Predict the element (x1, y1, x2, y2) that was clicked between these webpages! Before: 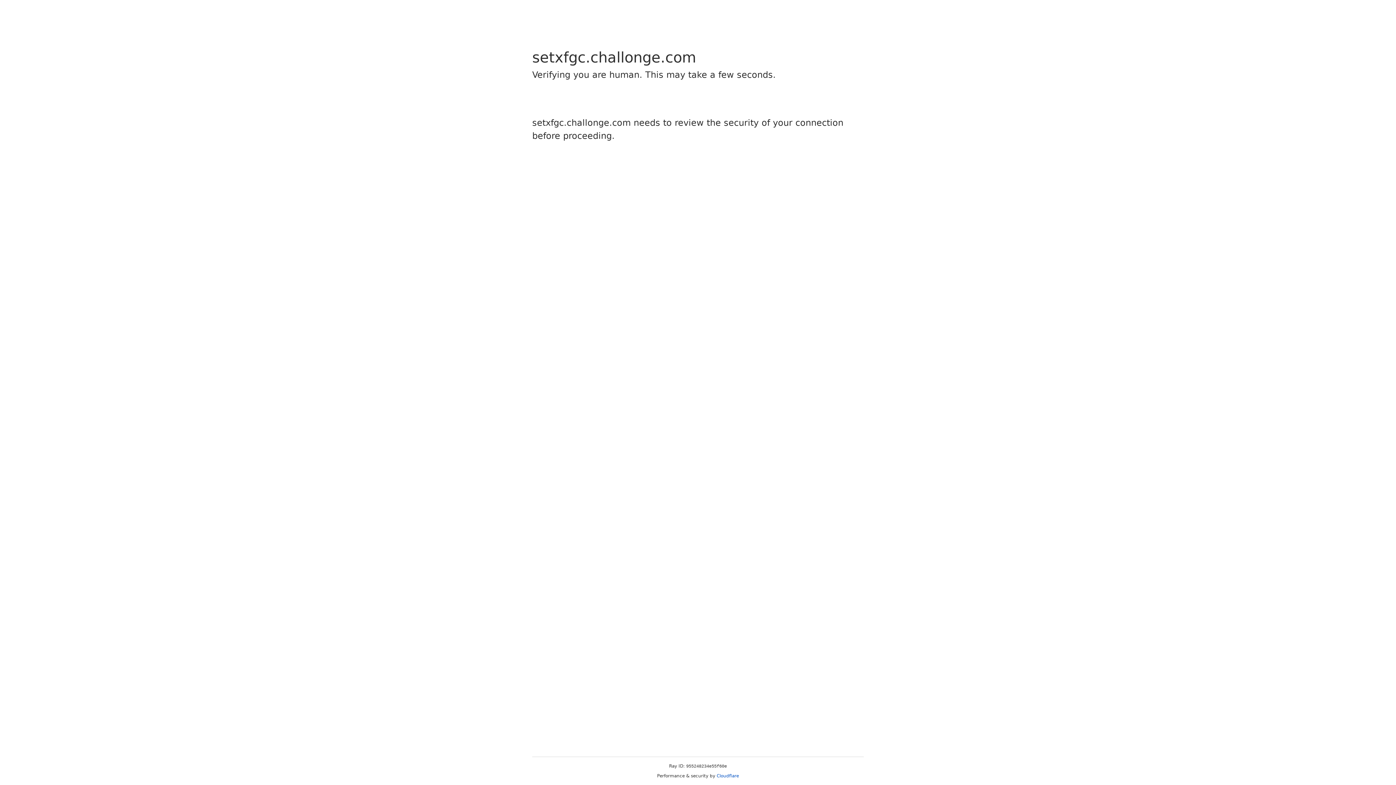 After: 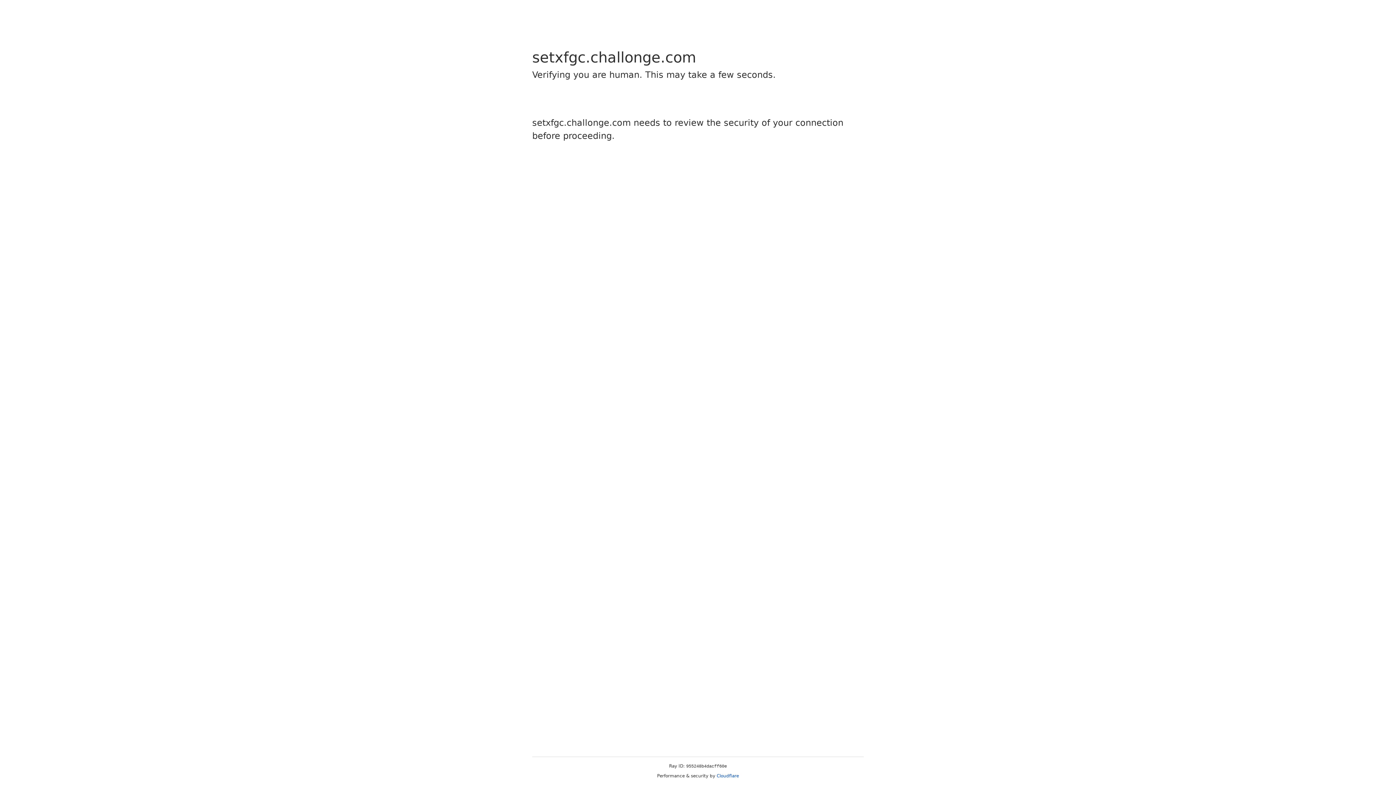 Action: label: Cloudflare bbox: (716, 773, 739, 778)